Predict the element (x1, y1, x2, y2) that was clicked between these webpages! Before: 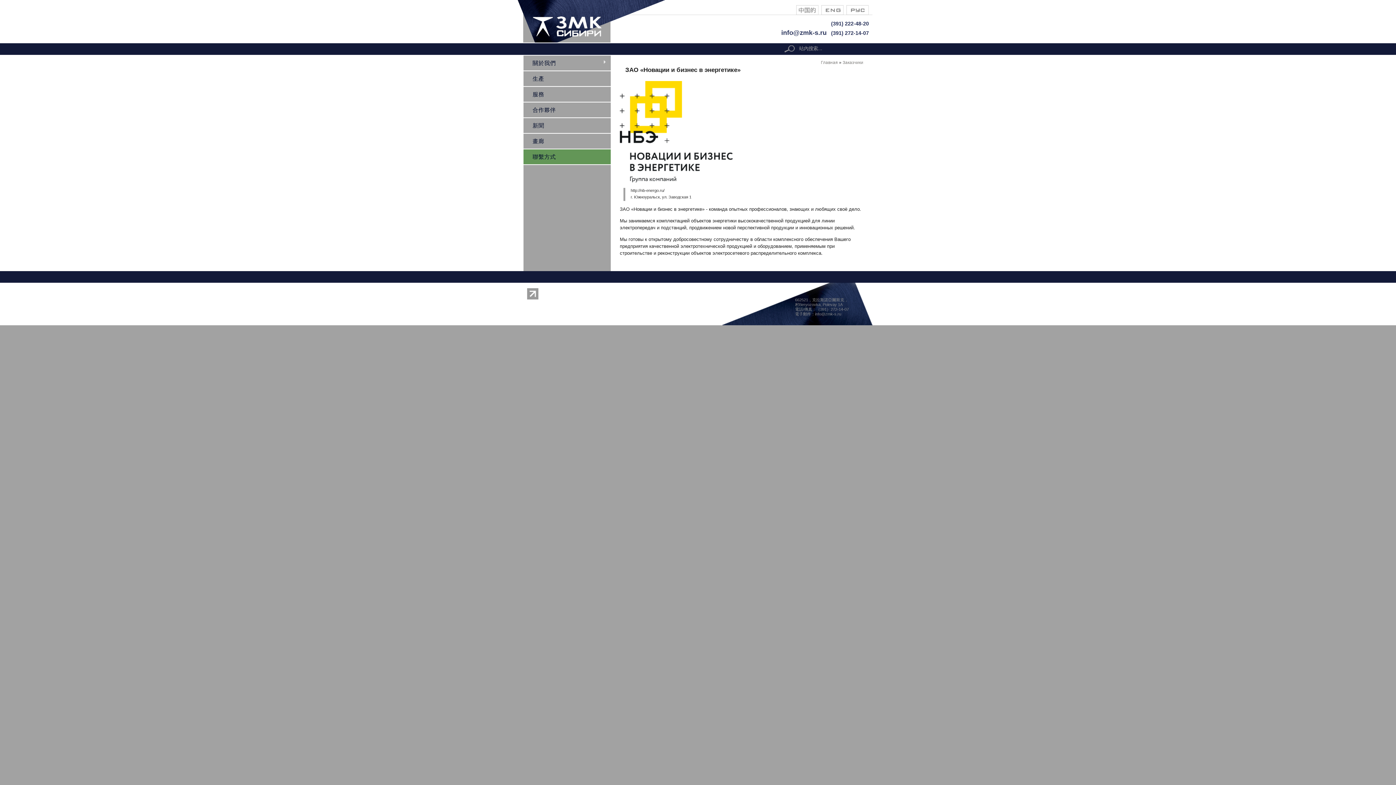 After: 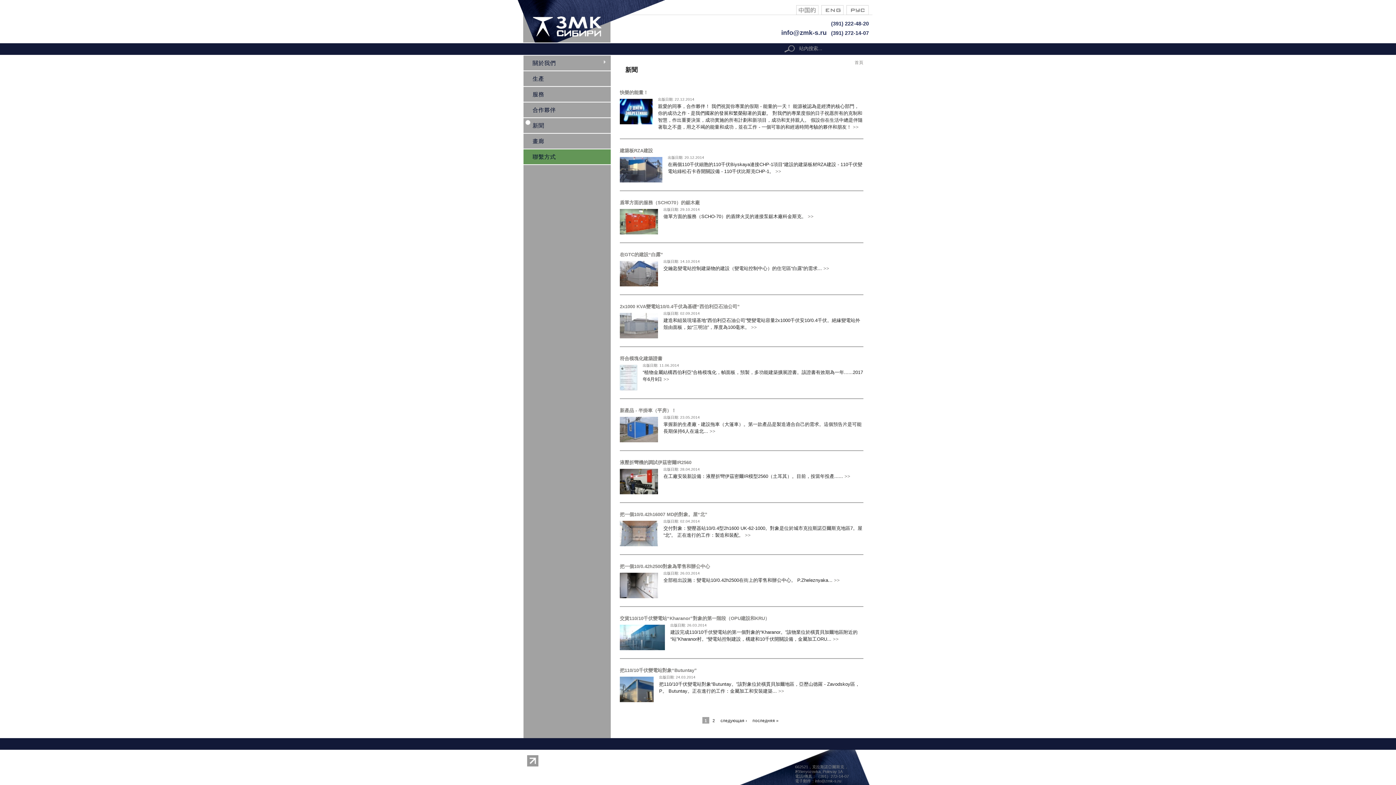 Action: bbox: (532, 118, 610, 132) label: 新聞